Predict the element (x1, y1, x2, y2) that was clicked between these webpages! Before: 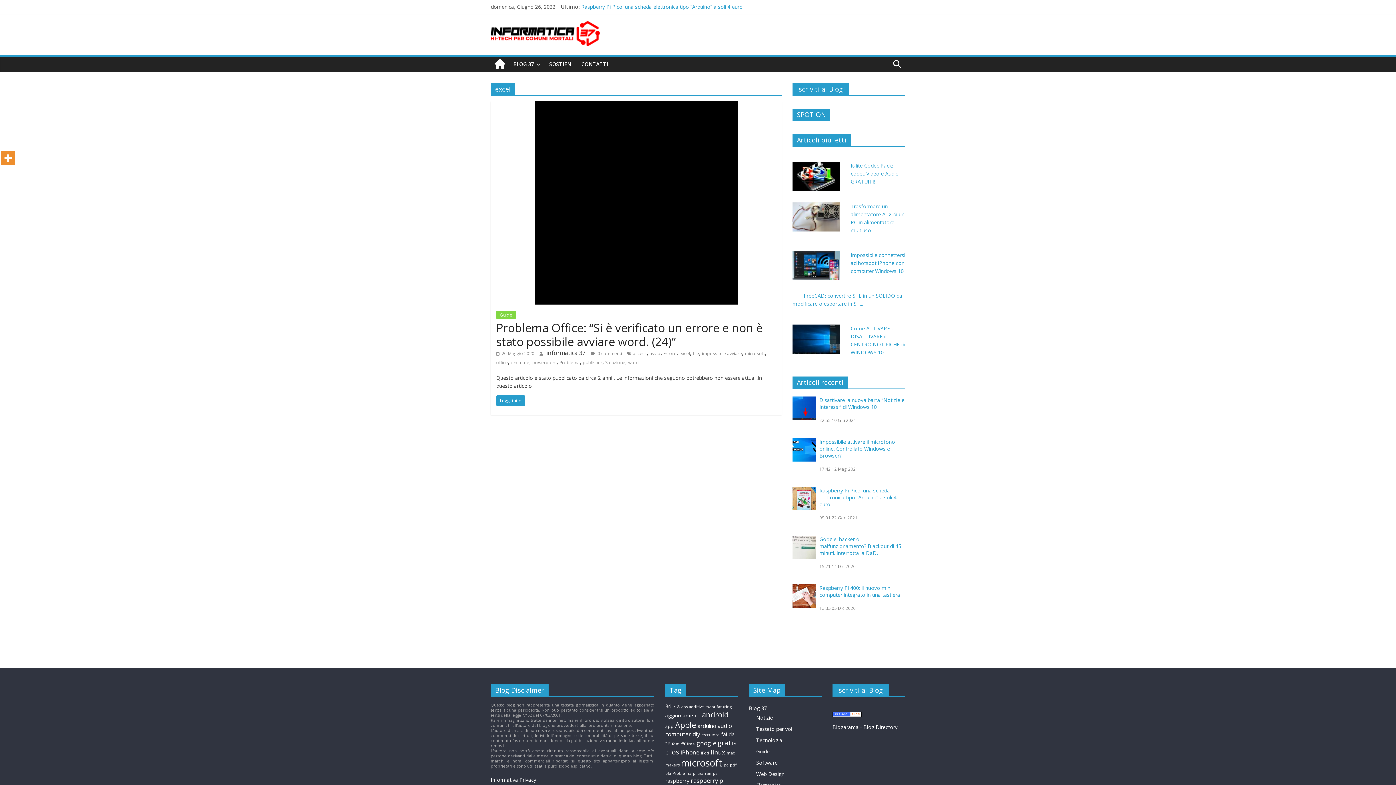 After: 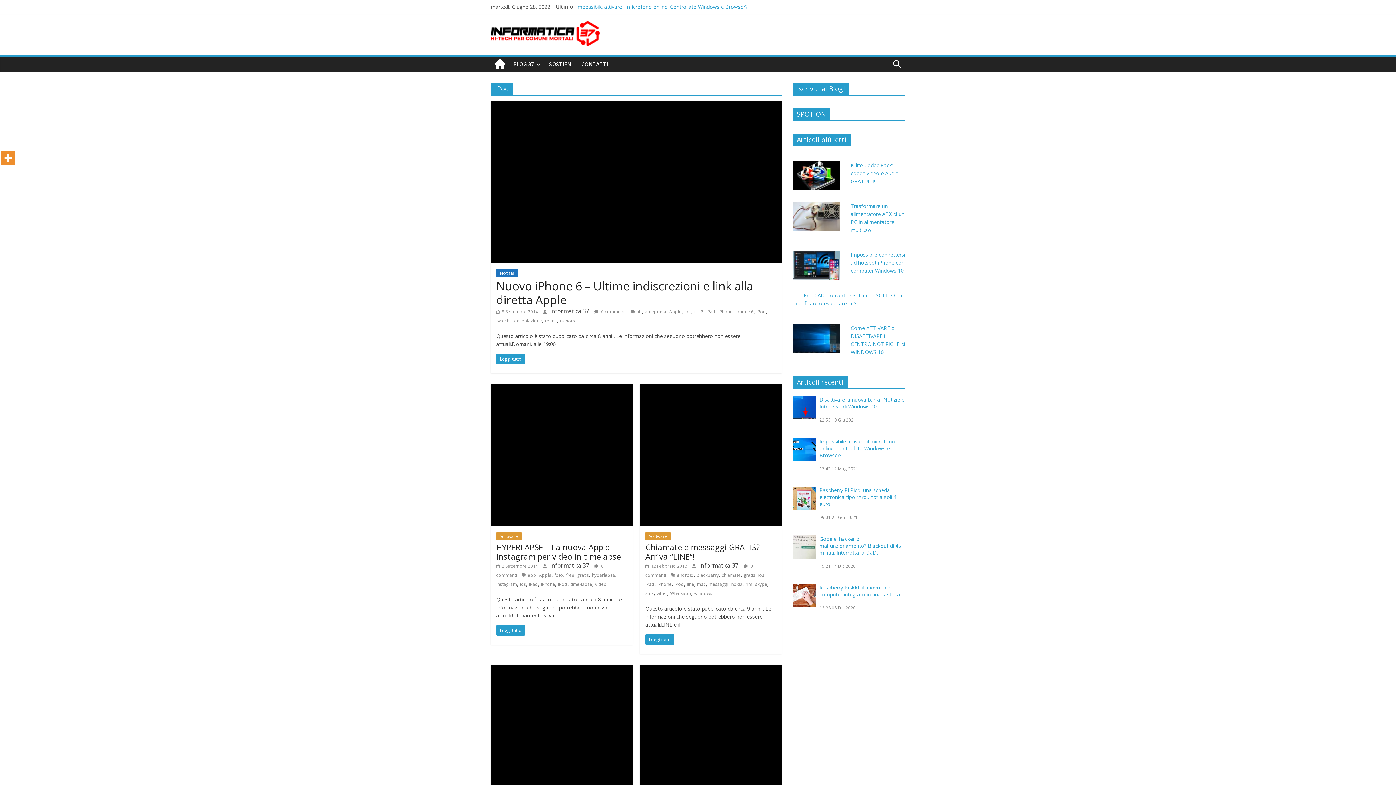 Action: bbox: (701, 750, 709, 756) label: iPod (7 elementi)